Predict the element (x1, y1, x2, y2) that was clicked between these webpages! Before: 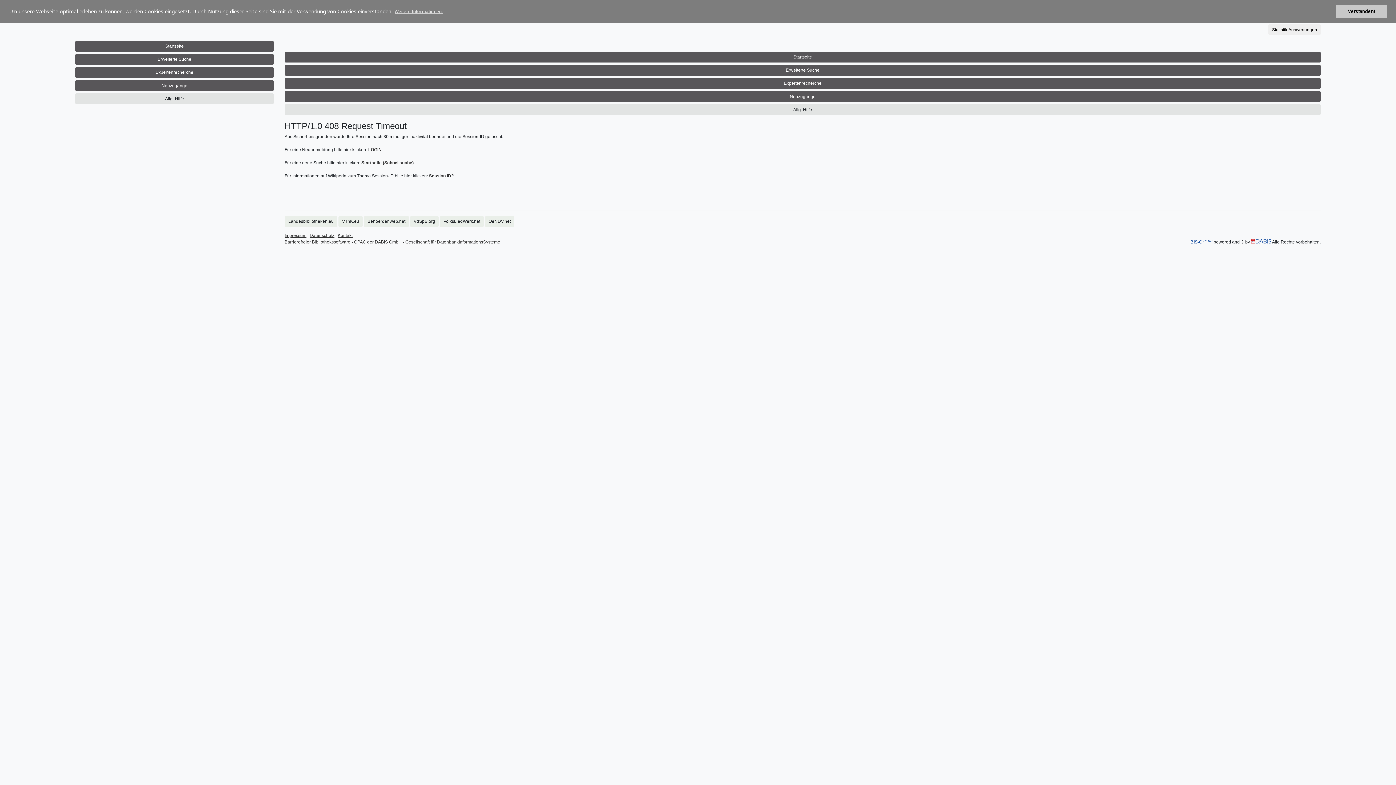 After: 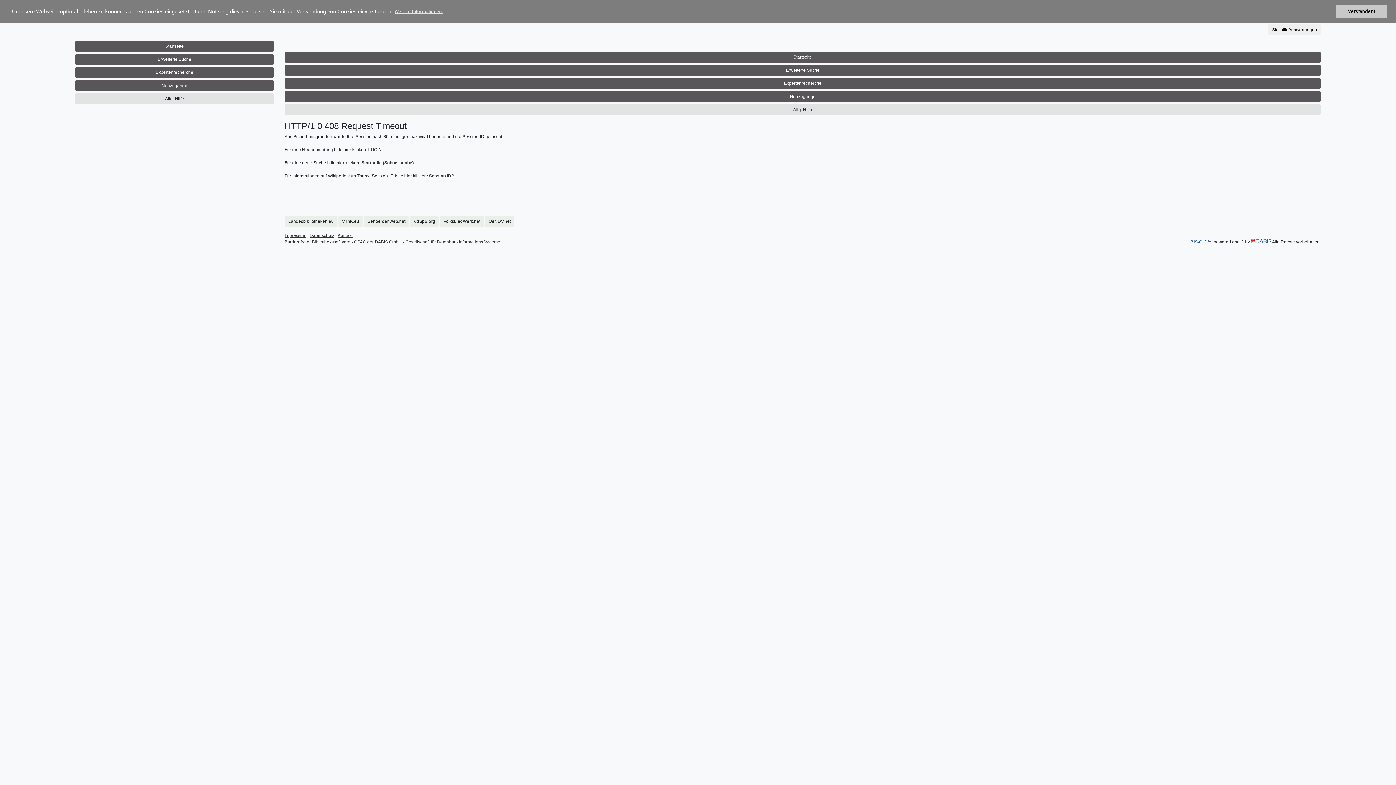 Action: label: Datenschutz bbox: (309, 233, 334, 238)